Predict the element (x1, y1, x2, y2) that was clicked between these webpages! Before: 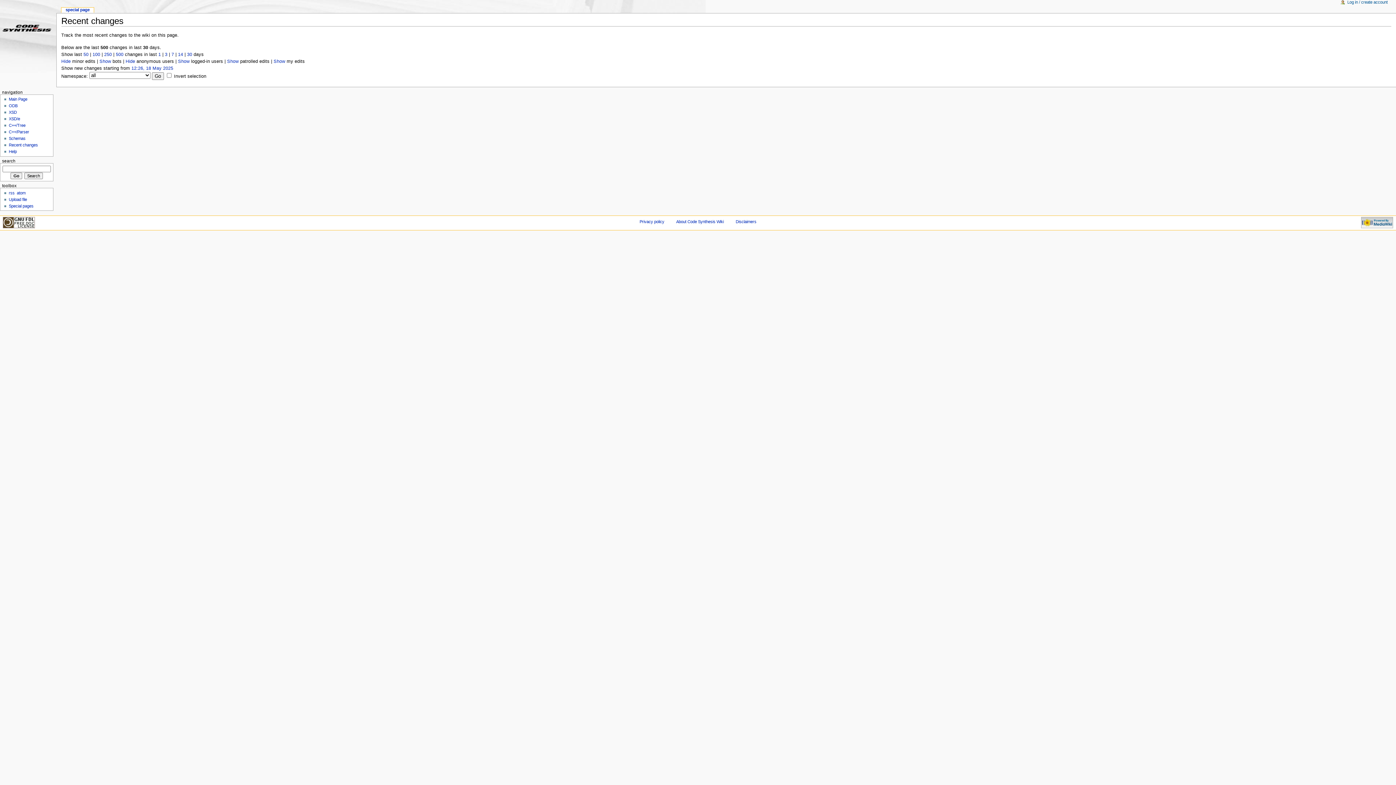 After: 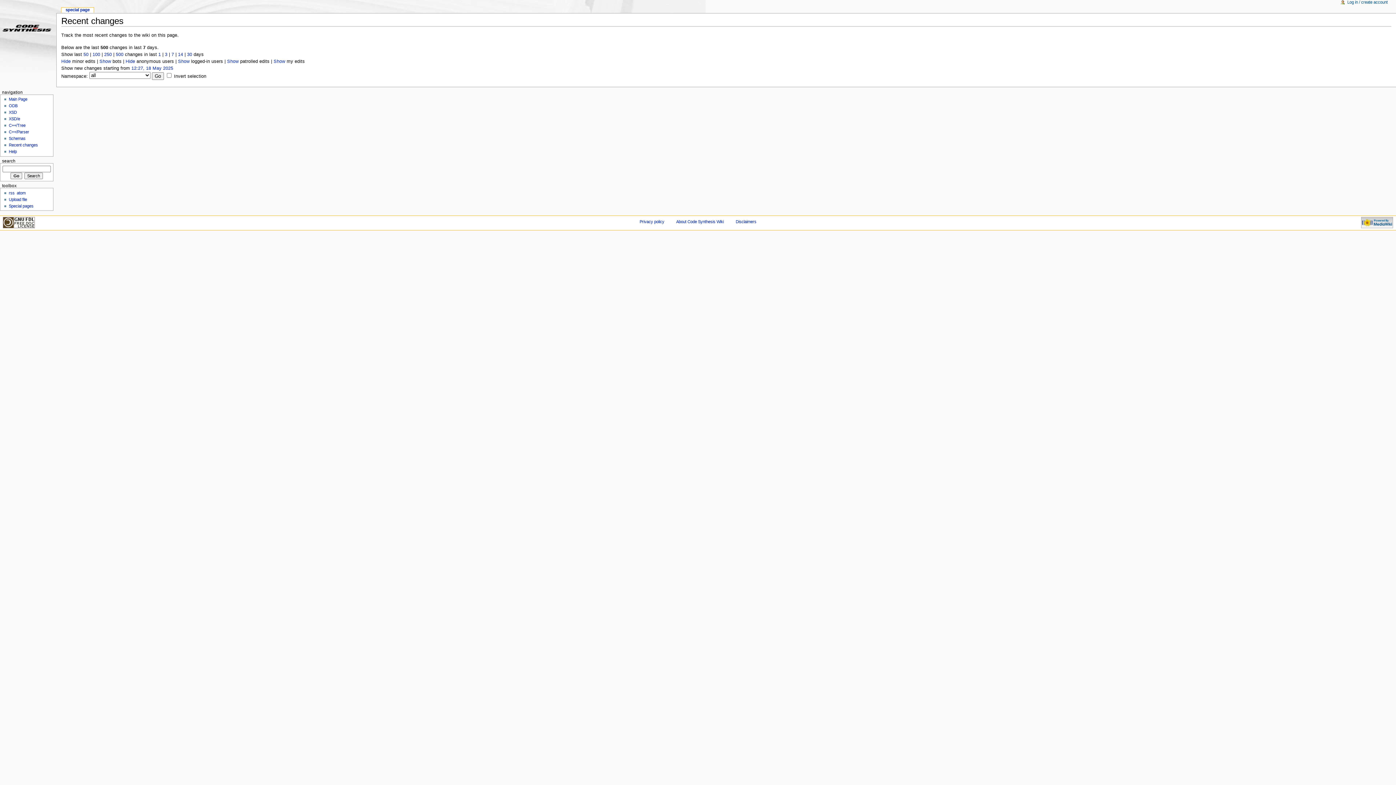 Action: label: 7 bbox: (171, 52, 174, 57)